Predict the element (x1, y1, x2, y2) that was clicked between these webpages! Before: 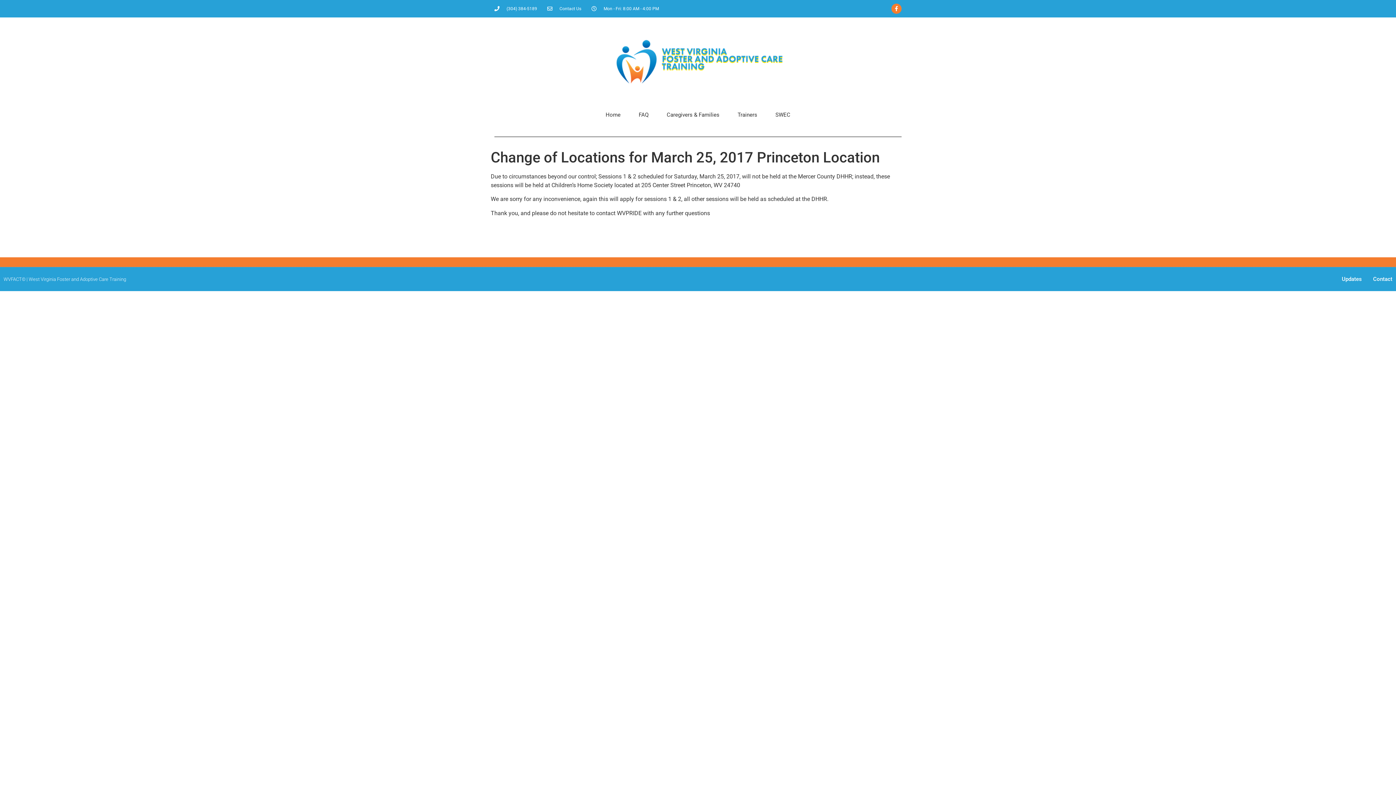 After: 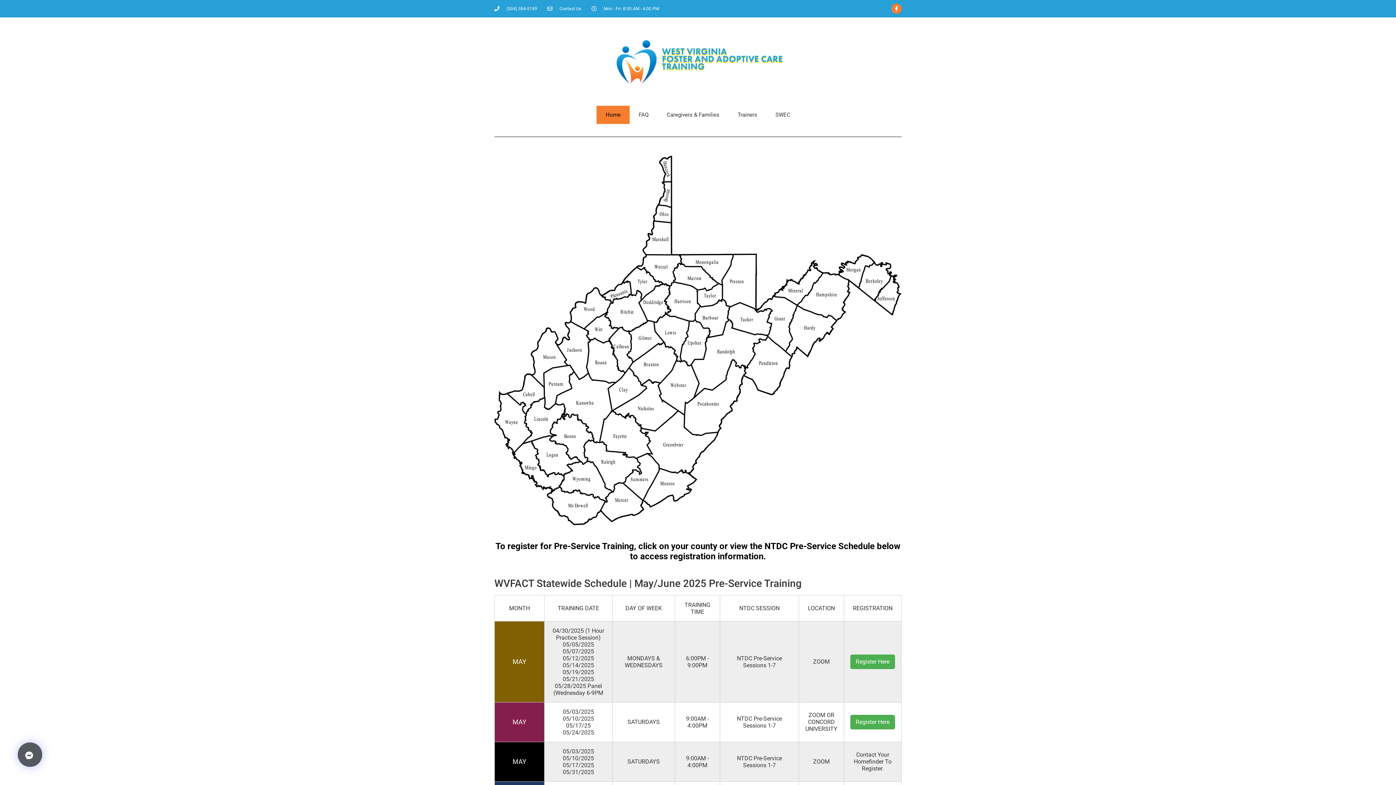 Action: label: Home bbox: (596, 105, 629, 124)